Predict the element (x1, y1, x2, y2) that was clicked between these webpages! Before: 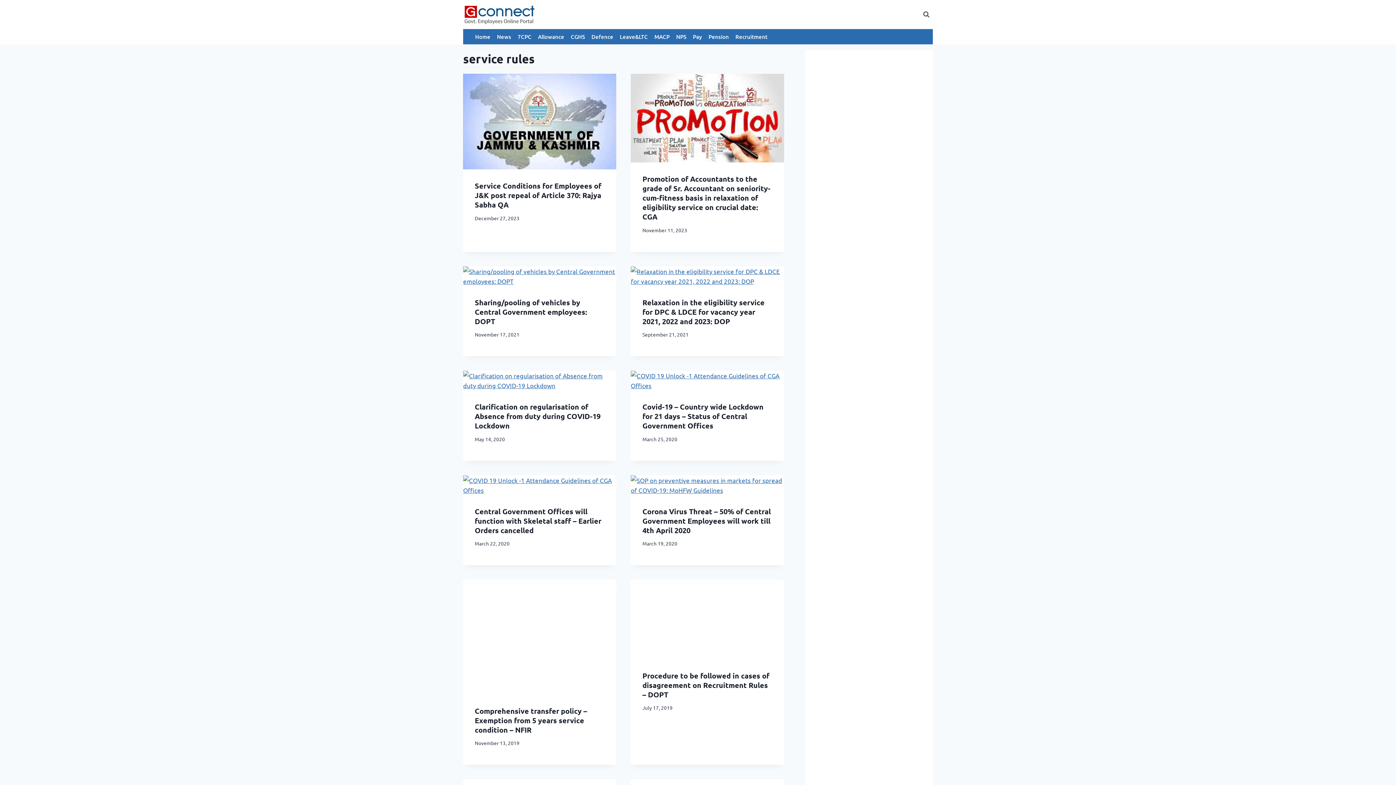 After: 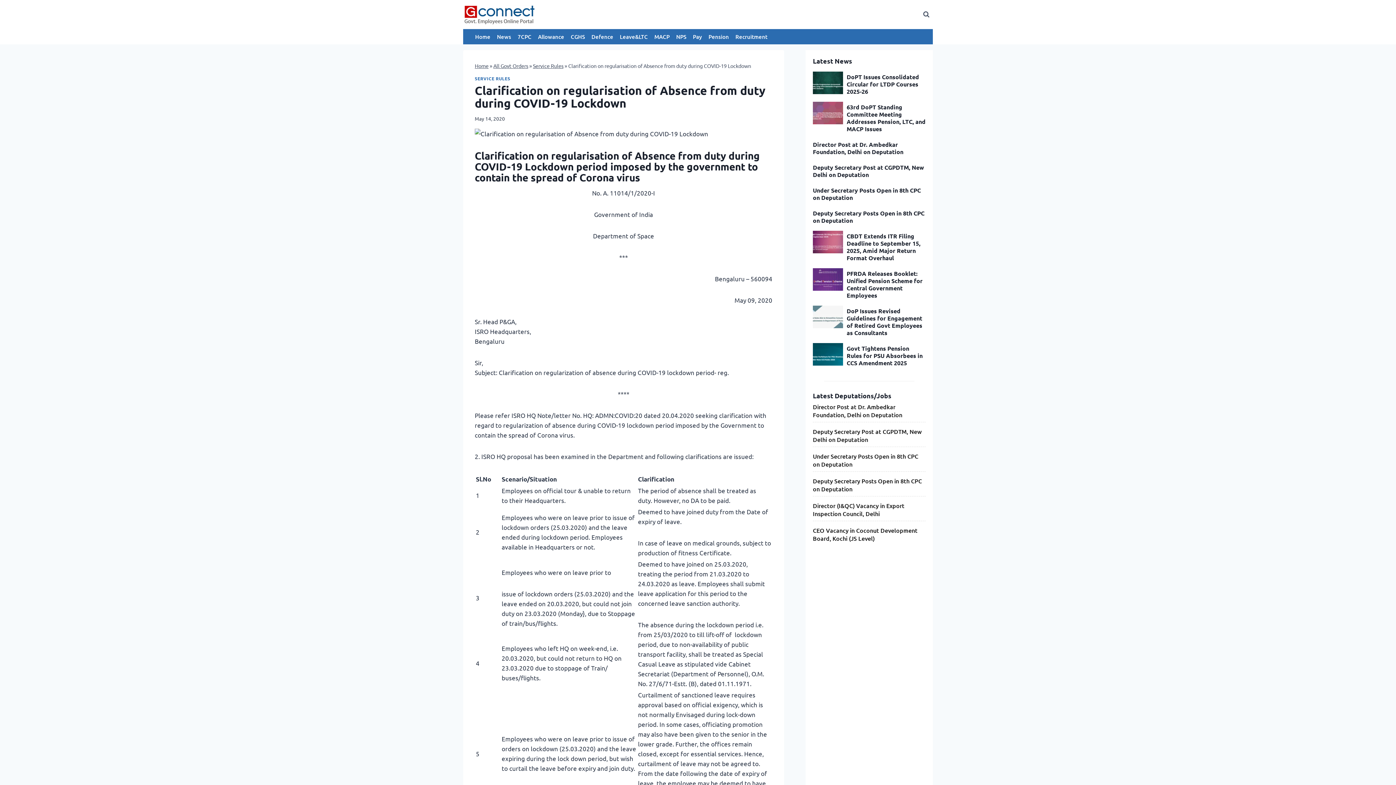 Action: bbox: (463, 453, 616, 553)